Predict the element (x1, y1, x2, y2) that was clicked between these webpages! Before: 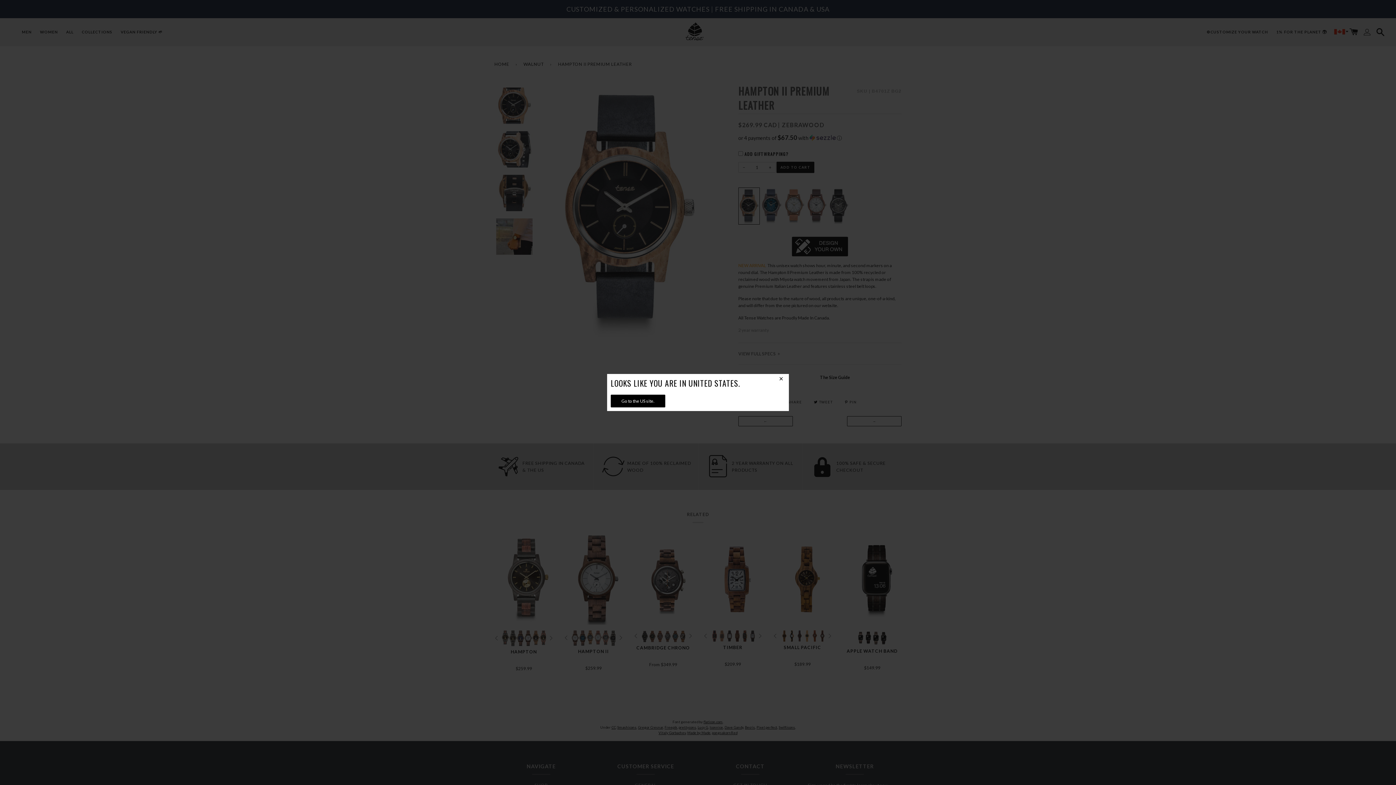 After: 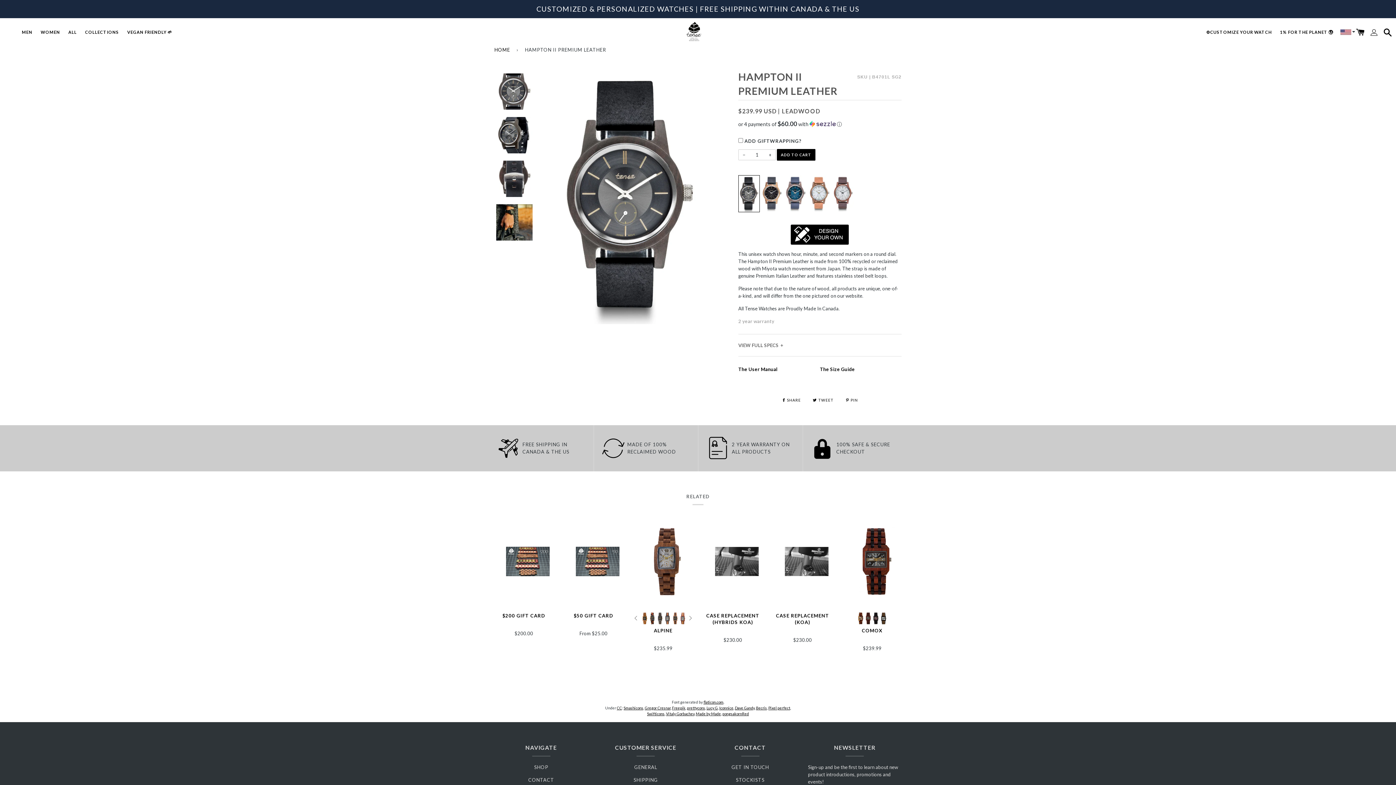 Action: label: Go to the US site. bbox: (610, 394, 665, 407)